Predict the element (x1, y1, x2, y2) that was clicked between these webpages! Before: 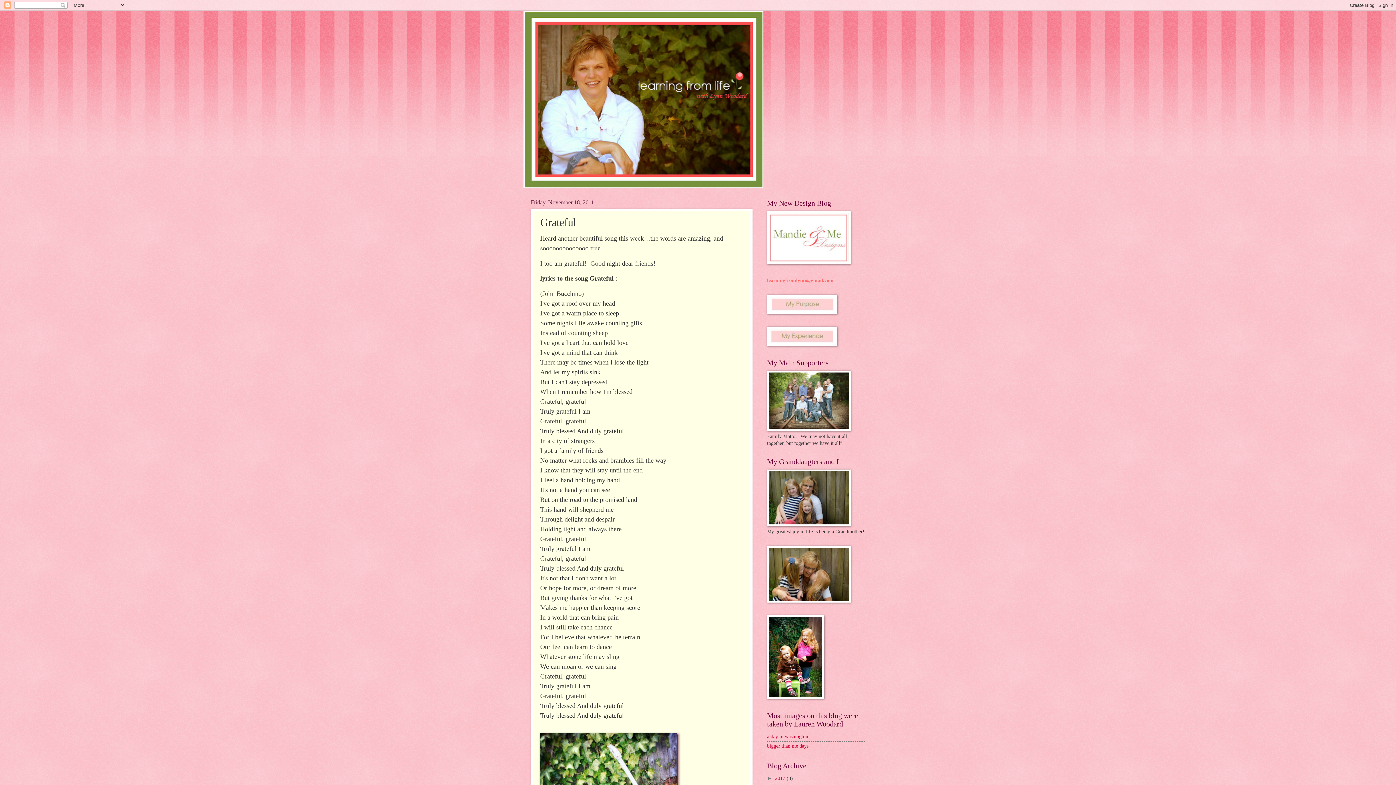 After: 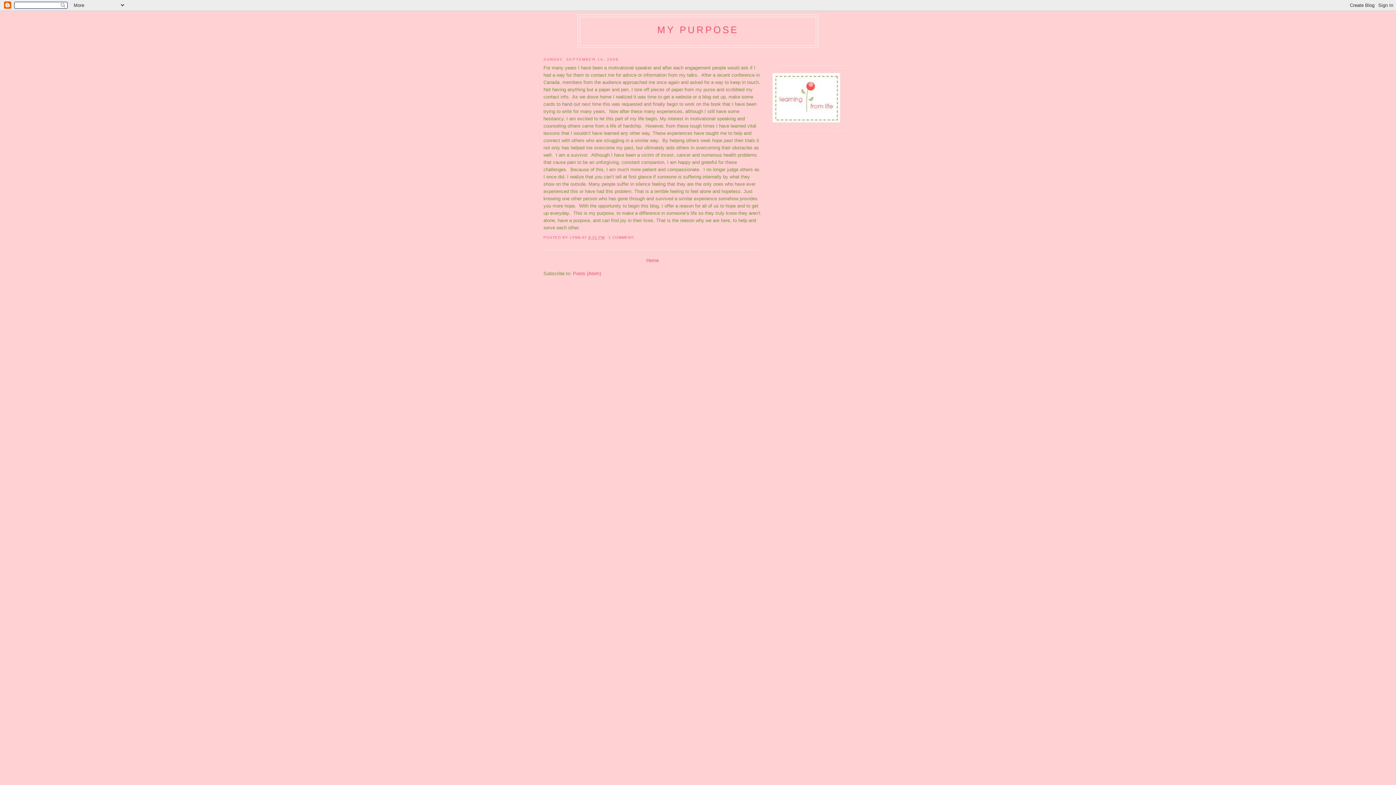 Action: bbox: (767, 309, 837, 315)